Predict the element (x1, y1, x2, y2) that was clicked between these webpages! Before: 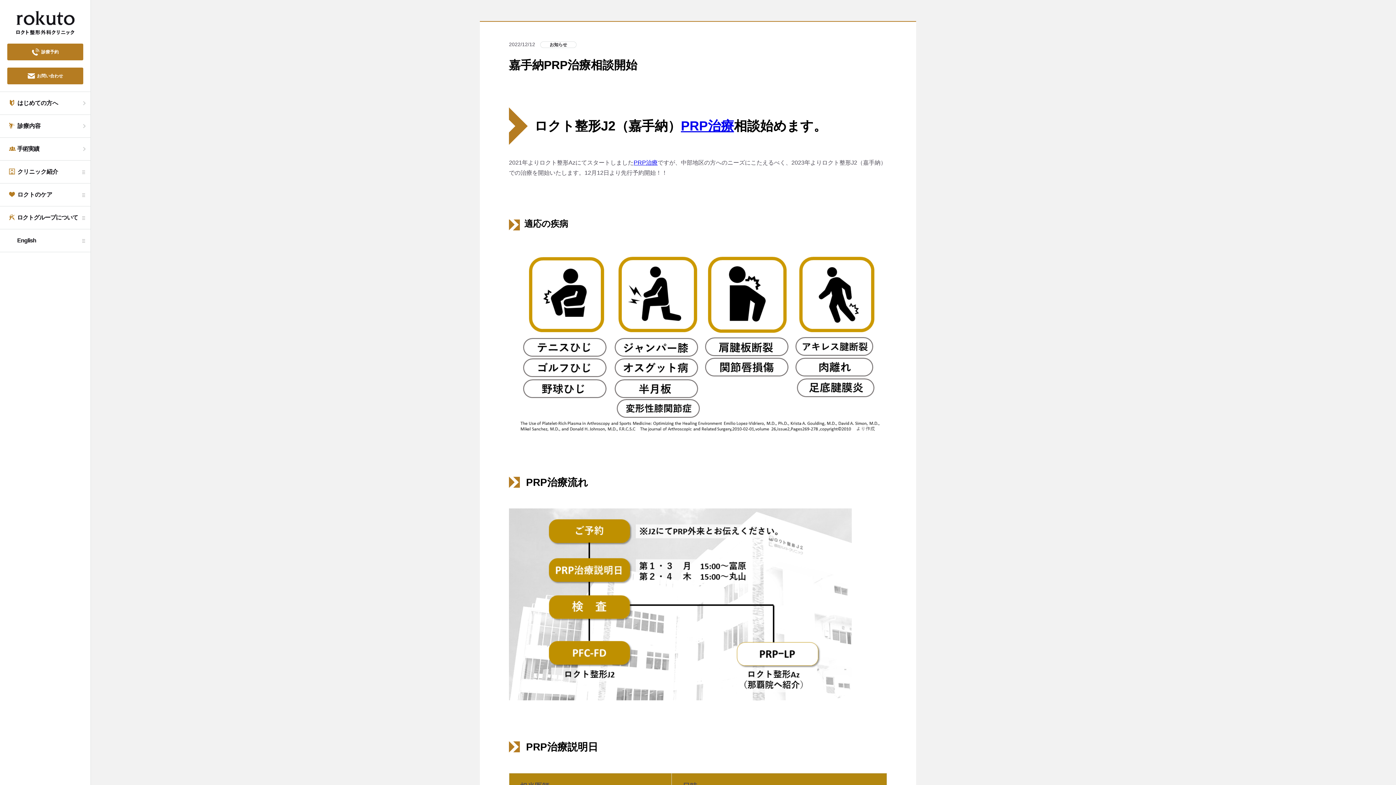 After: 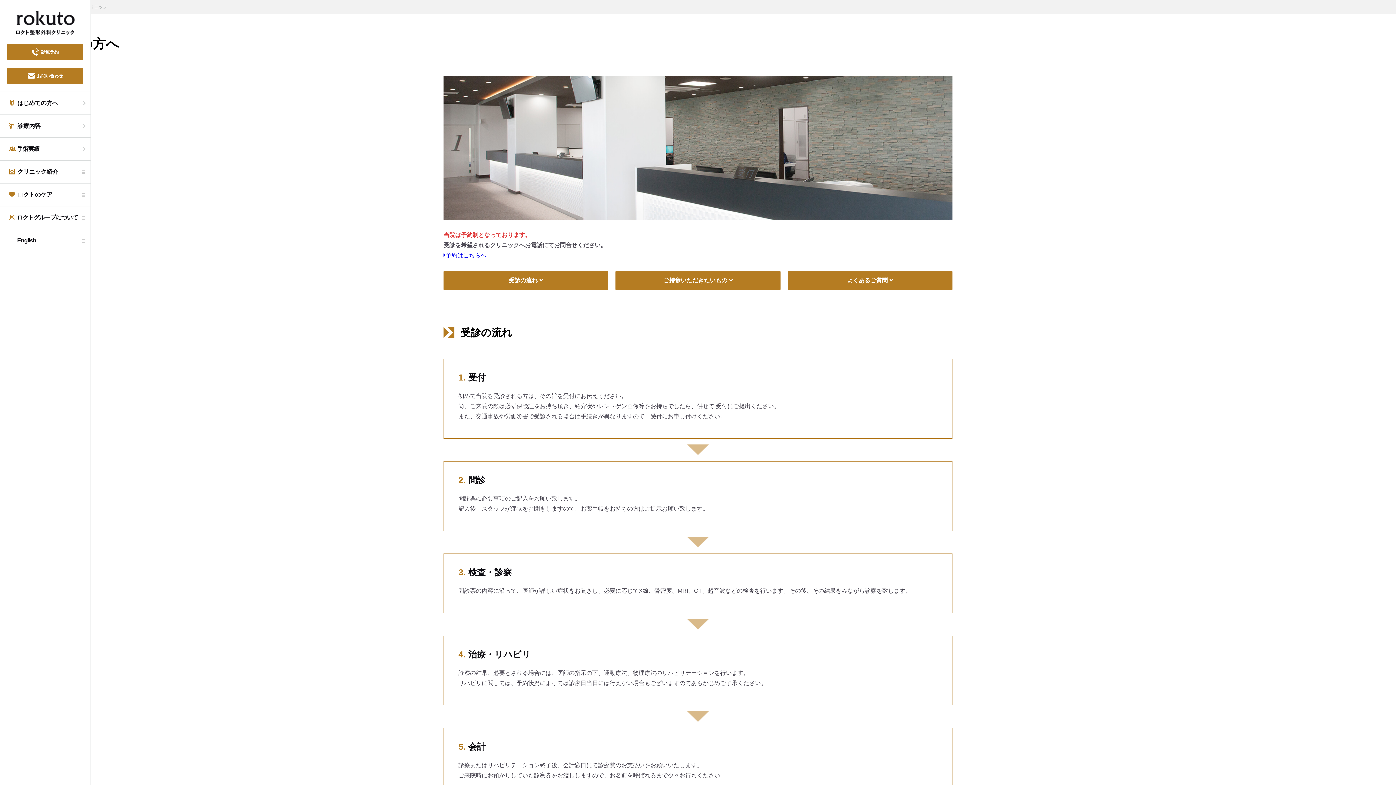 Action: label:  はじめての方へ bbox: (0, 91, 90, 114)